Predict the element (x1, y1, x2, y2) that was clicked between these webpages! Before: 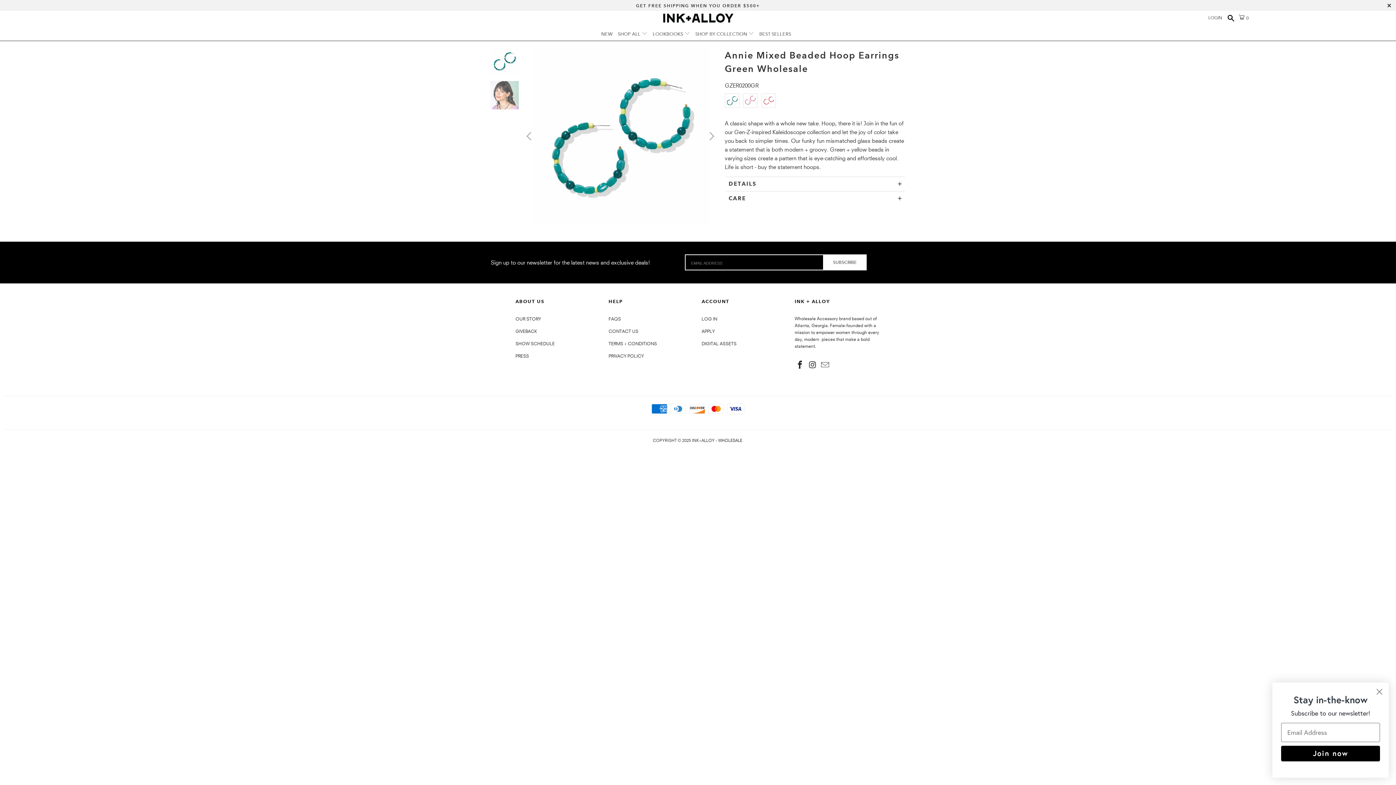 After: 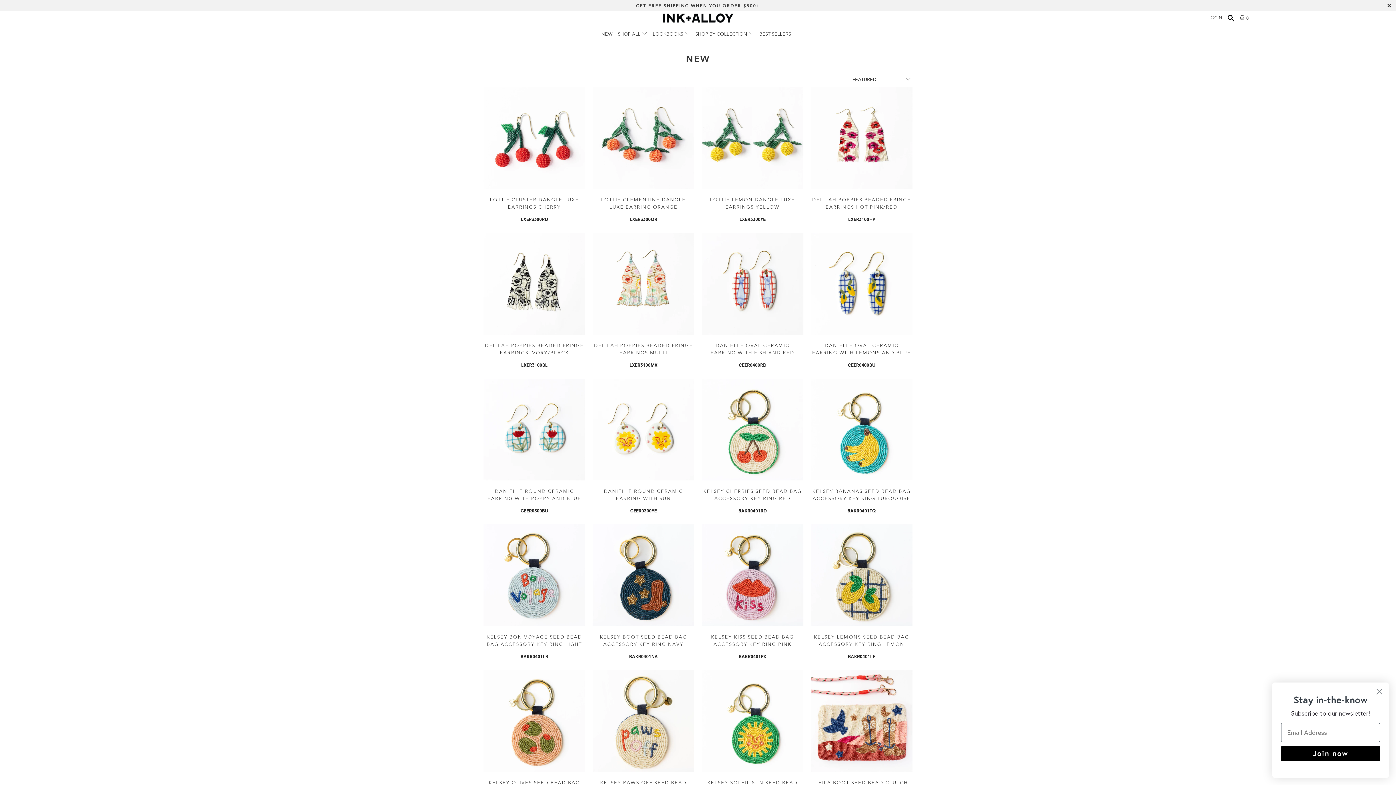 Action: bbox: (601, 25, 612, 40) label: NEW